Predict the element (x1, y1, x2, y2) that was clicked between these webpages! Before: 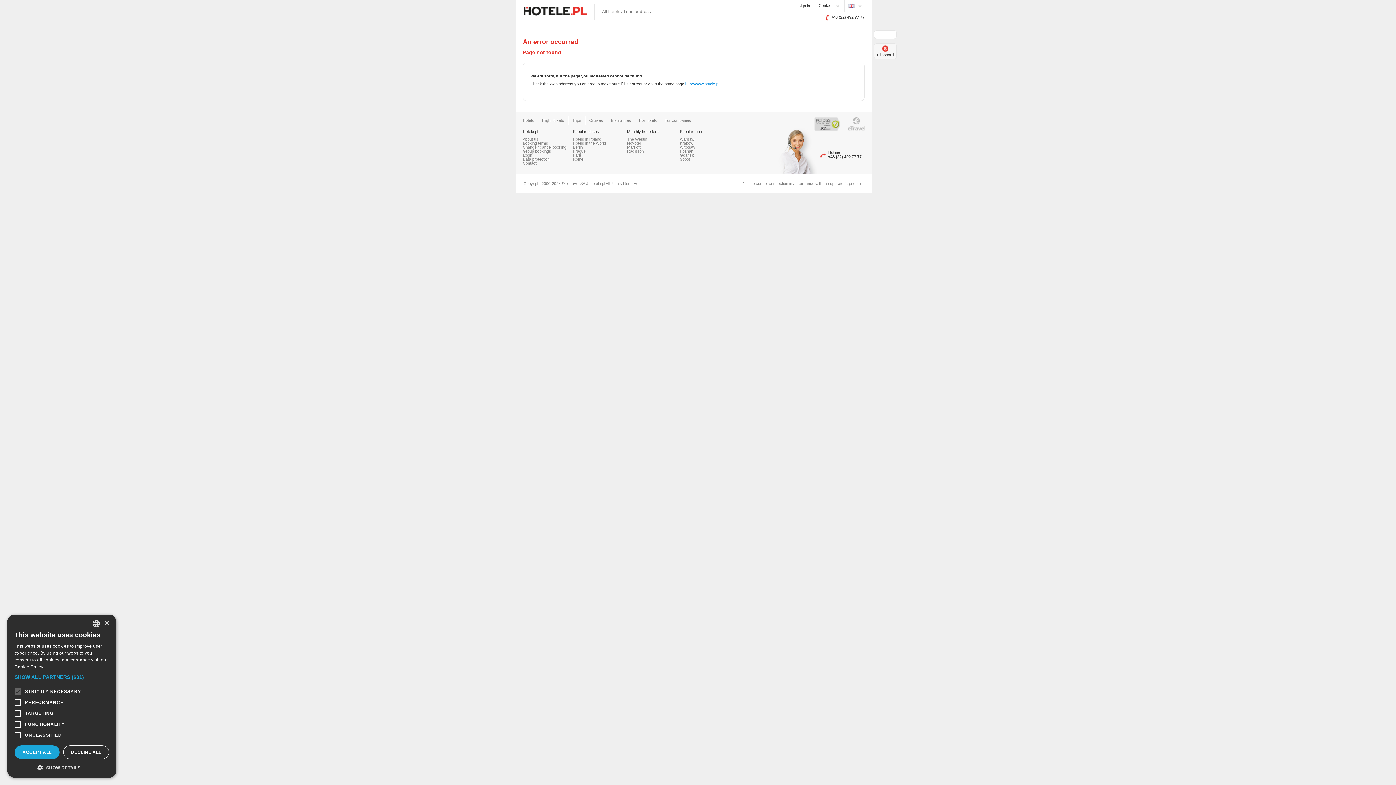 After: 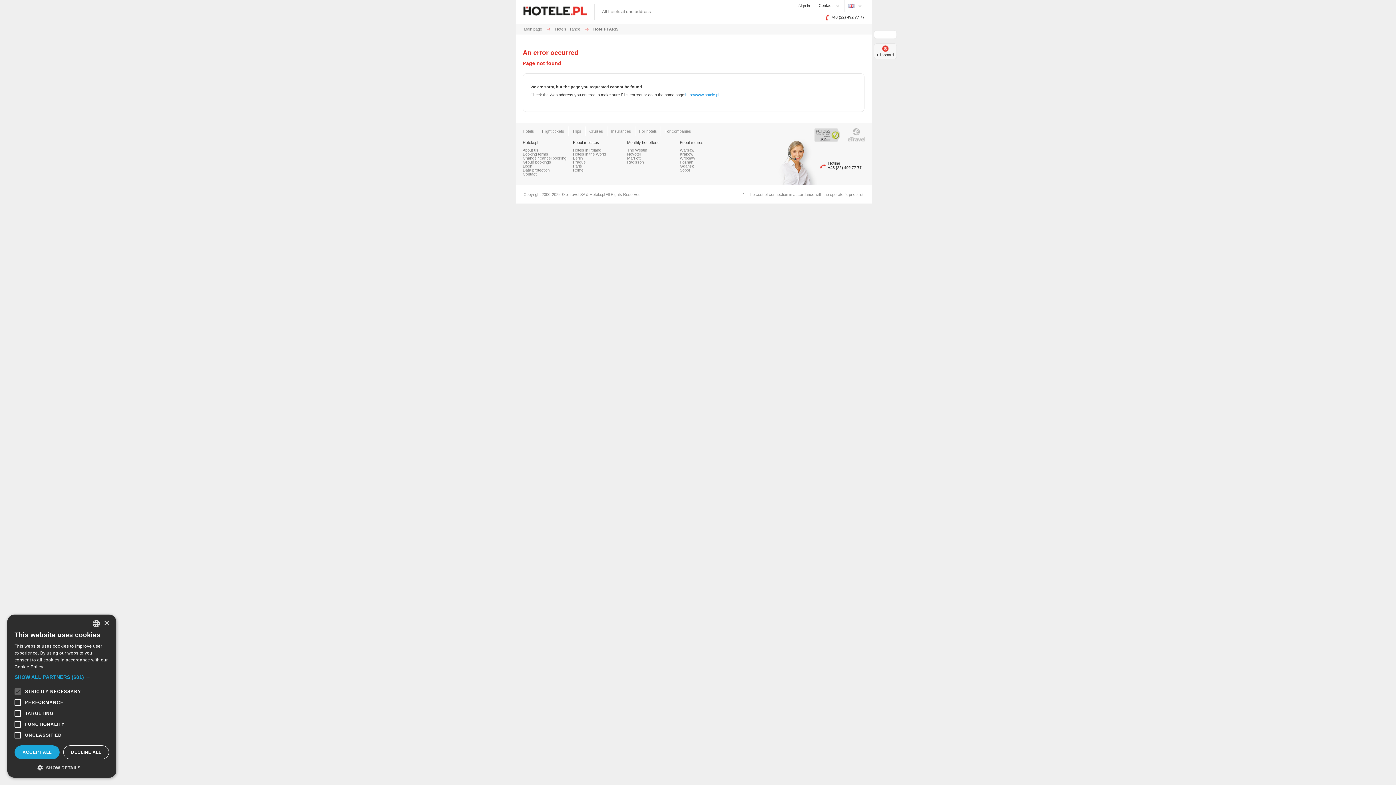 Action: bbox: (573, 153, 582, 157) label: Paris